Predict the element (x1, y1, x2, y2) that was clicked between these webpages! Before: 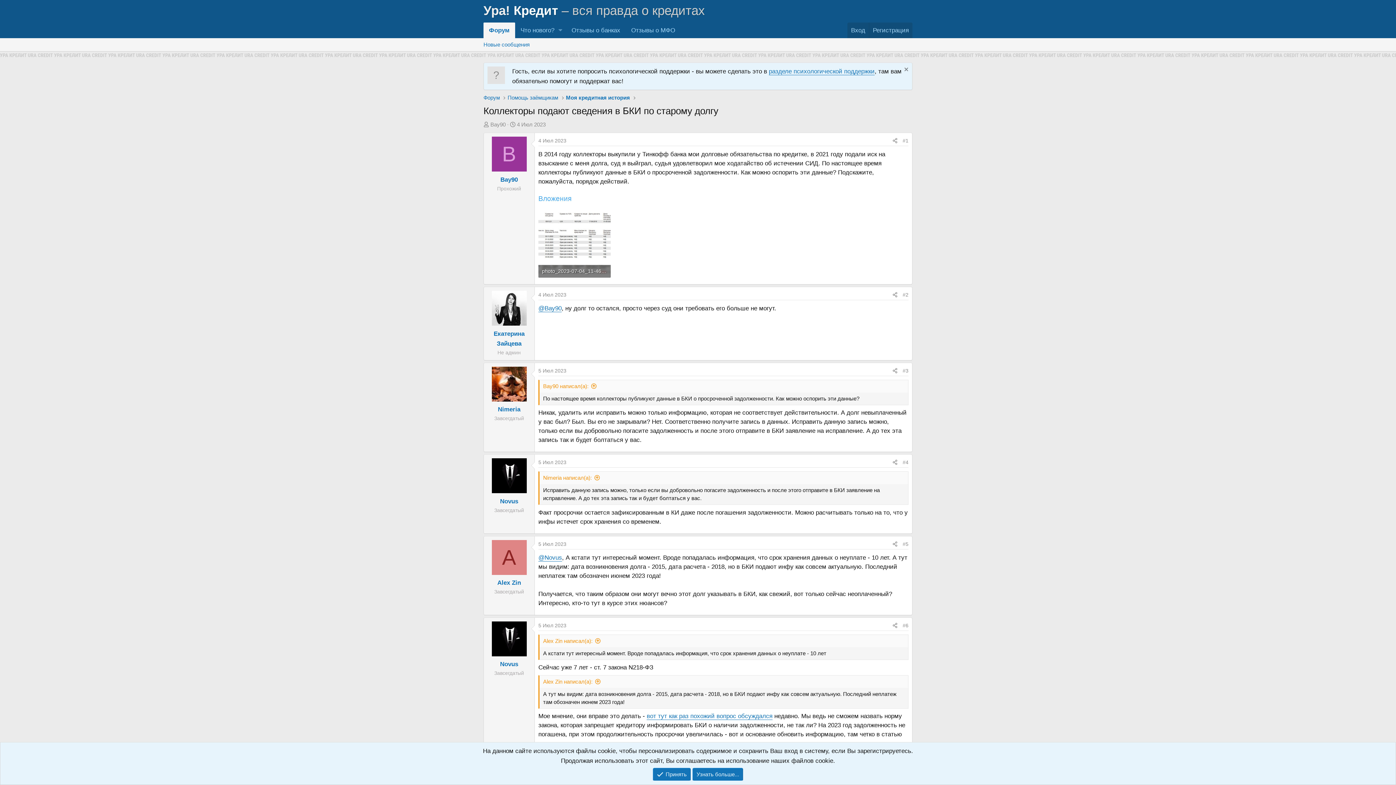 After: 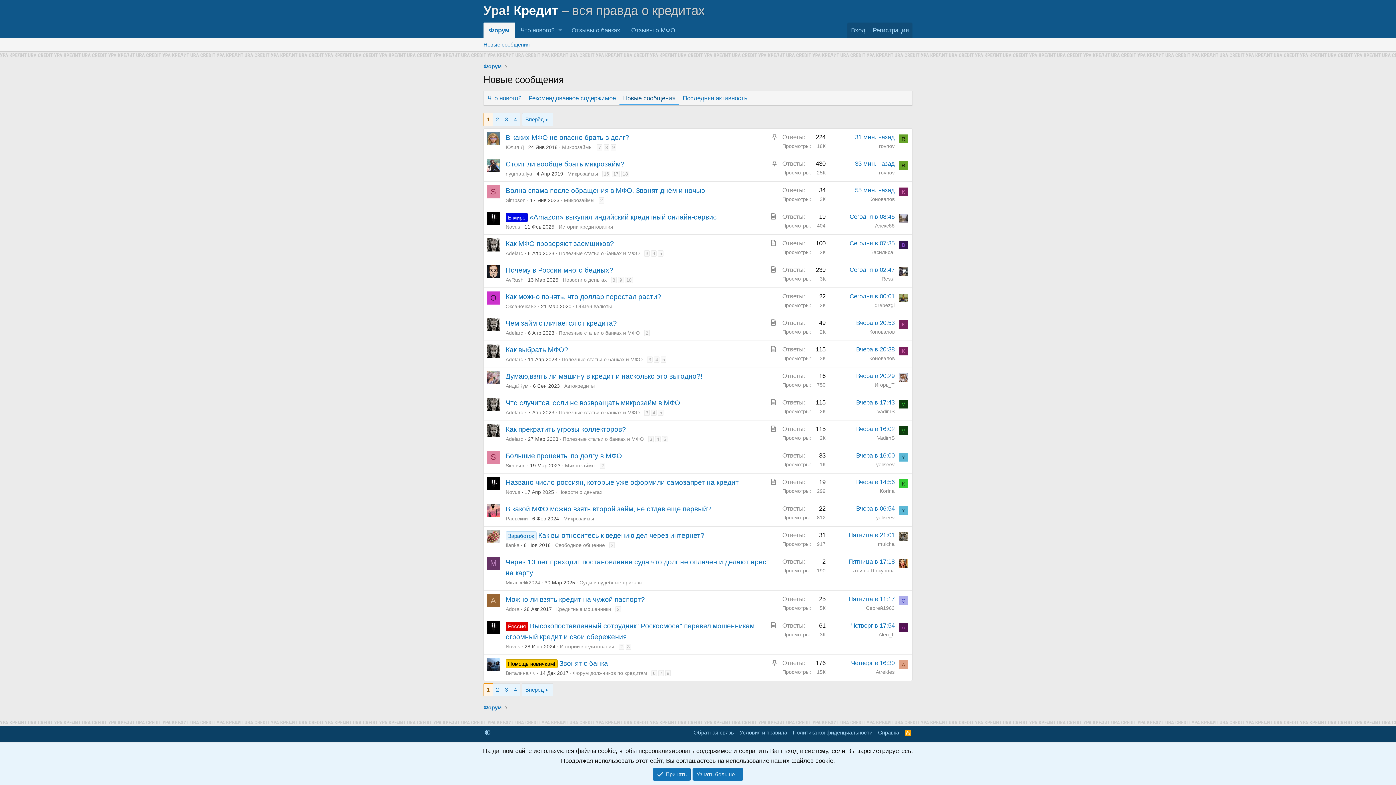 Action: label: Новые сообщения bbox: (480, 38, 532, 51)